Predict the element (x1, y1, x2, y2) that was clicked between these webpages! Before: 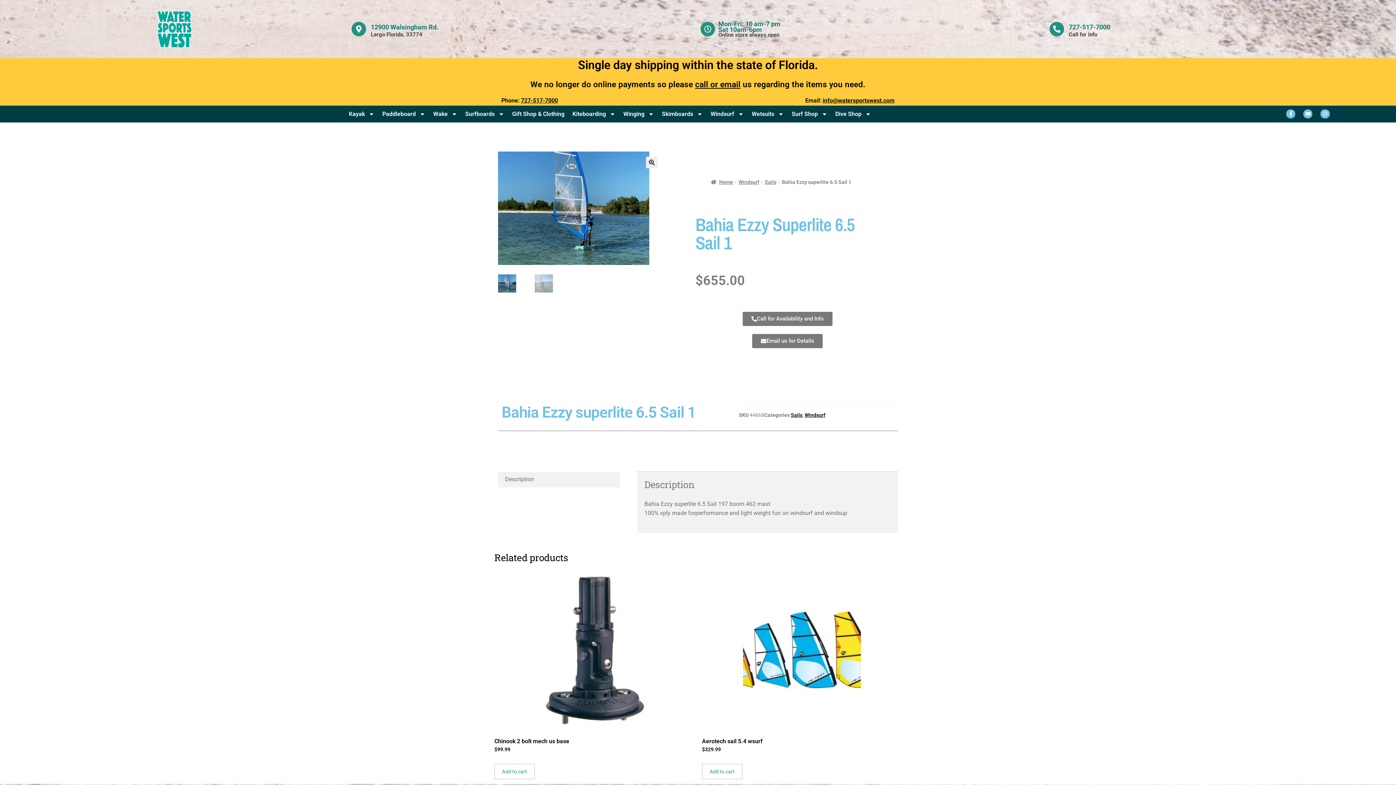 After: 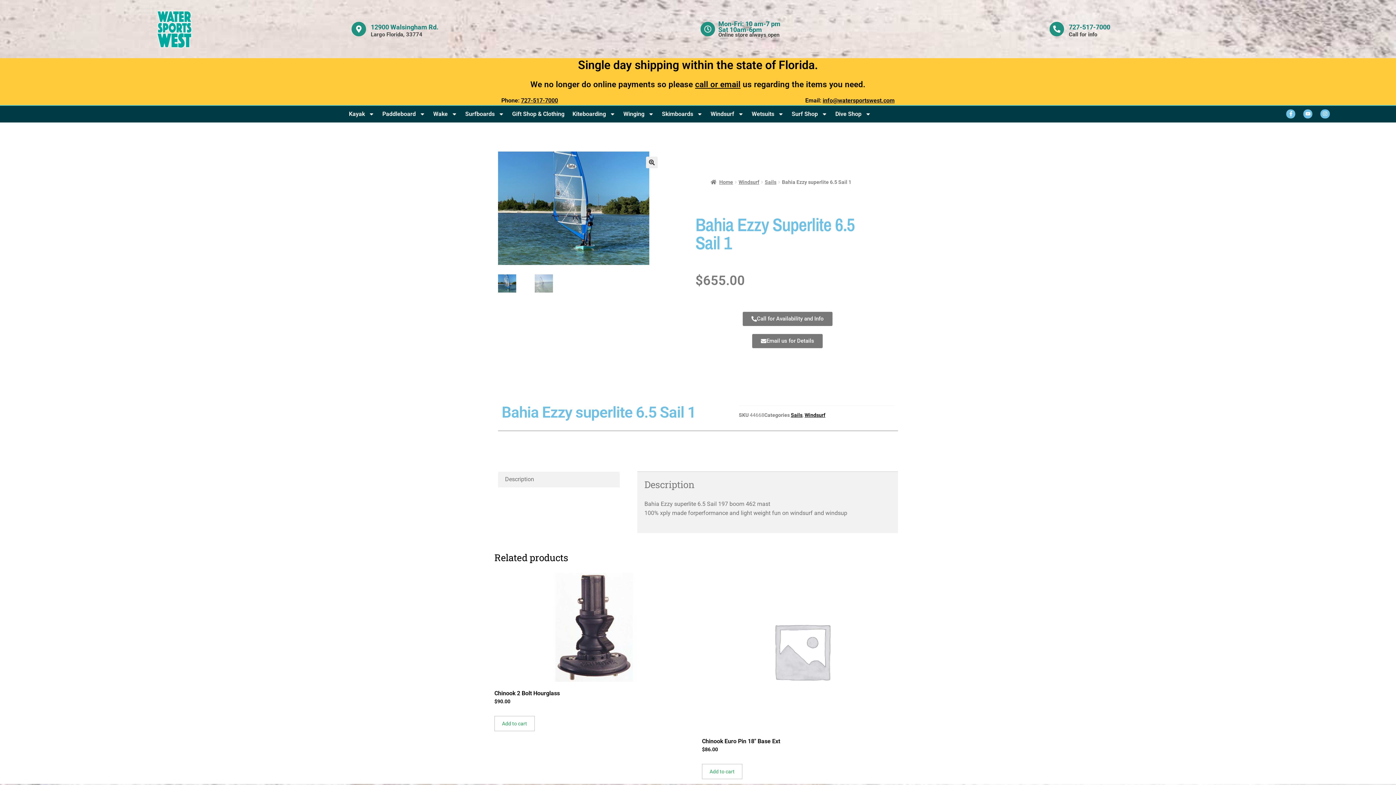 Action: bbox: (702, 764, 742, 779) label: Add to cart: “Aerotech sail 5.4 wsurf”